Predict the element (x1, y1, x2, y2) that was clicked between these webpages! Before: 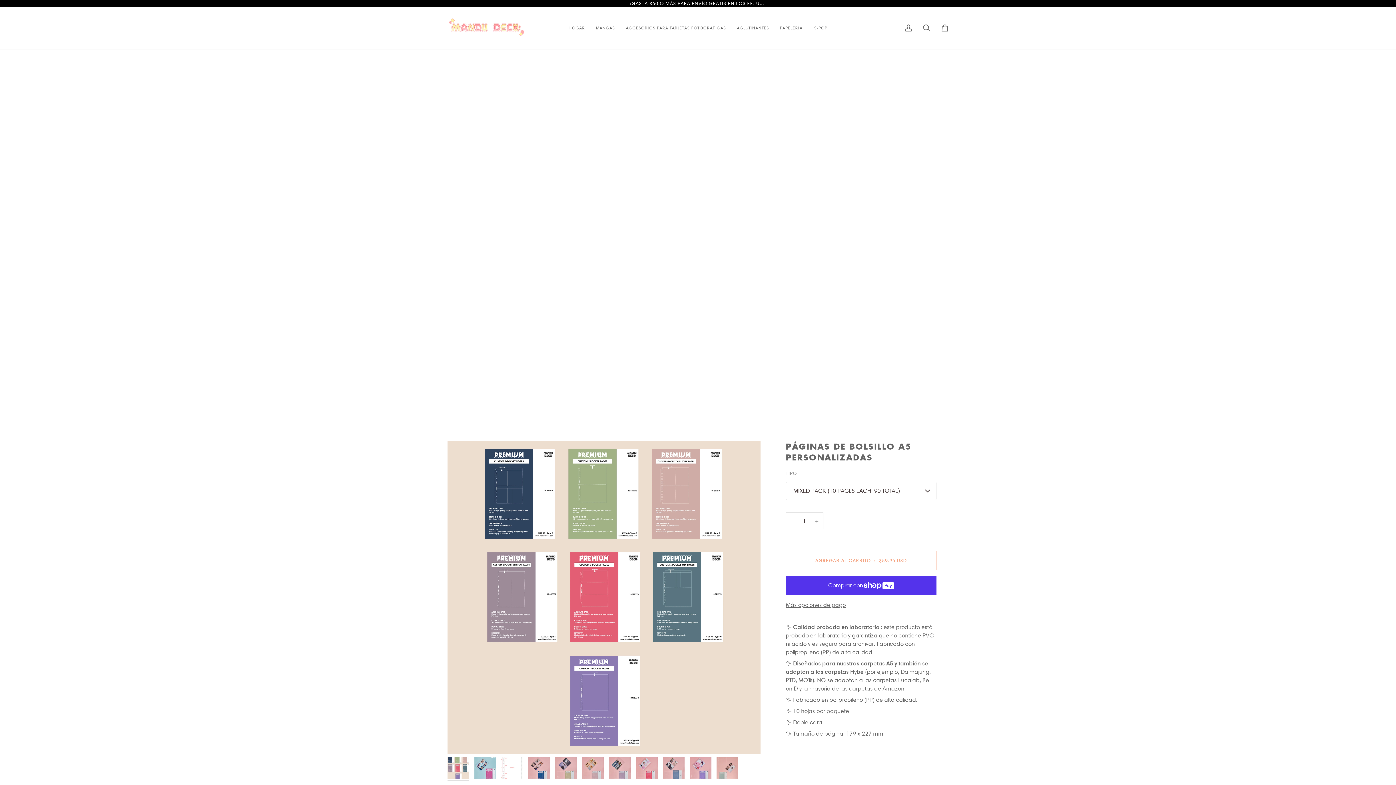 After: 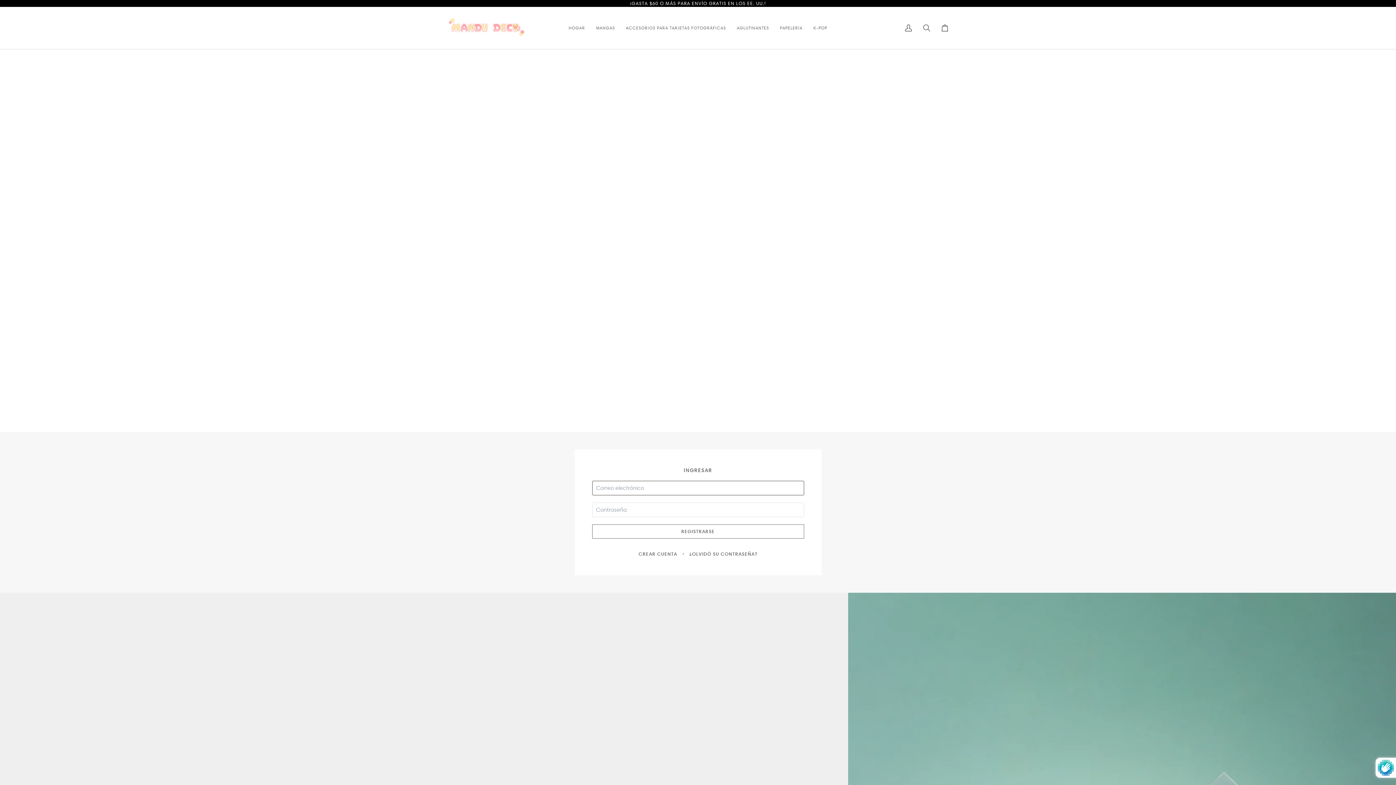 Action: label: Mi cuenta bbox: (899, 6, 917, 48)